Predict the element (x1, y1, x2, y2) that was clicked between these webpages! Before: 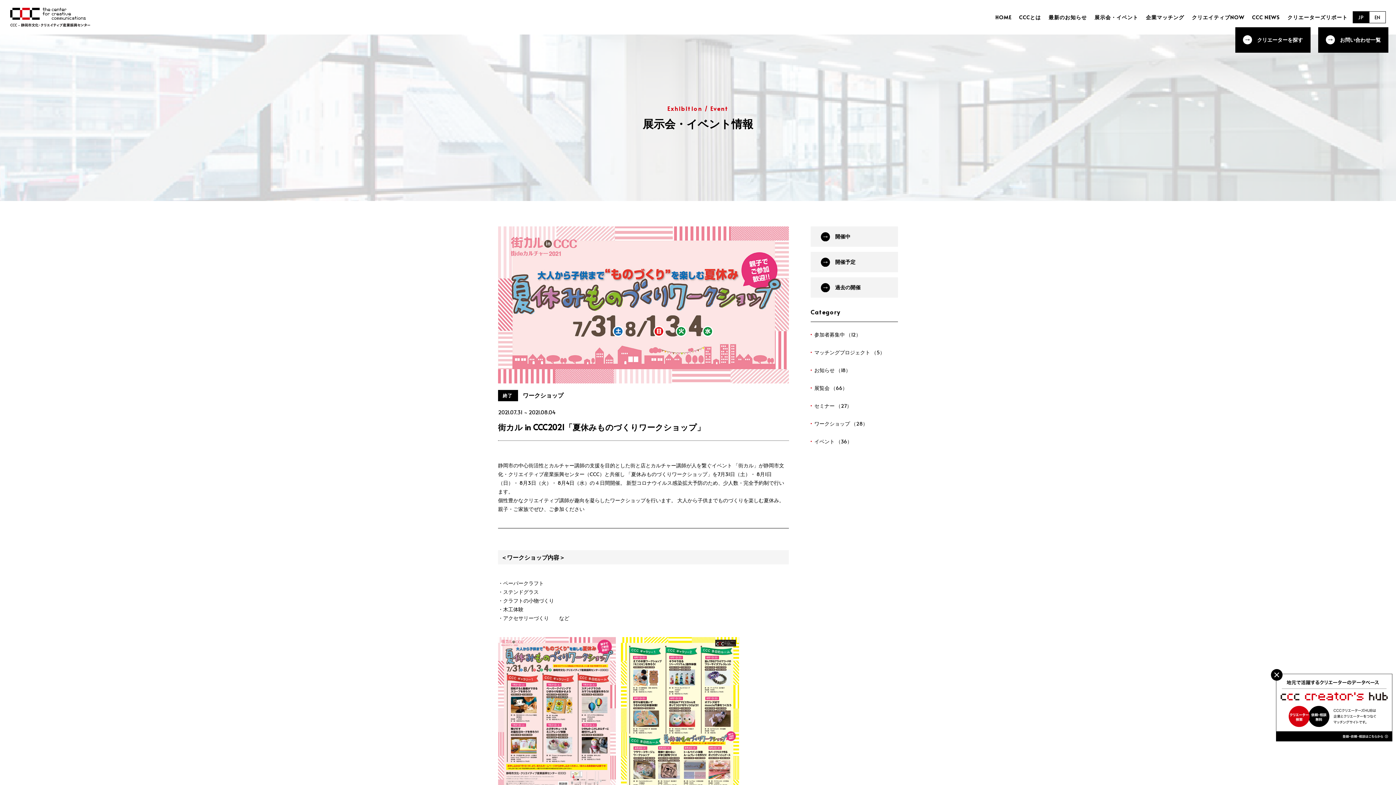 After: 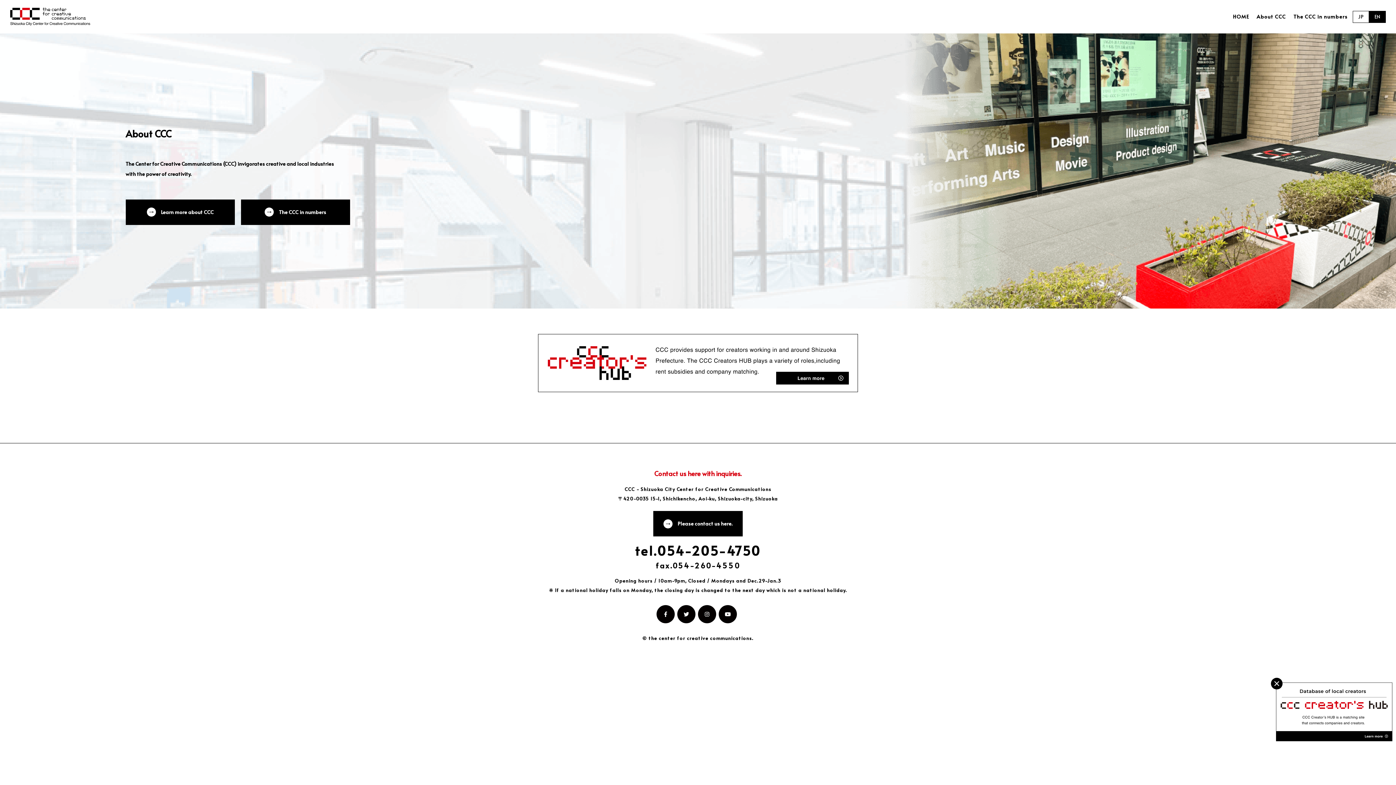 Action: bbox: (1369, 11, 1386, 23) label: EN